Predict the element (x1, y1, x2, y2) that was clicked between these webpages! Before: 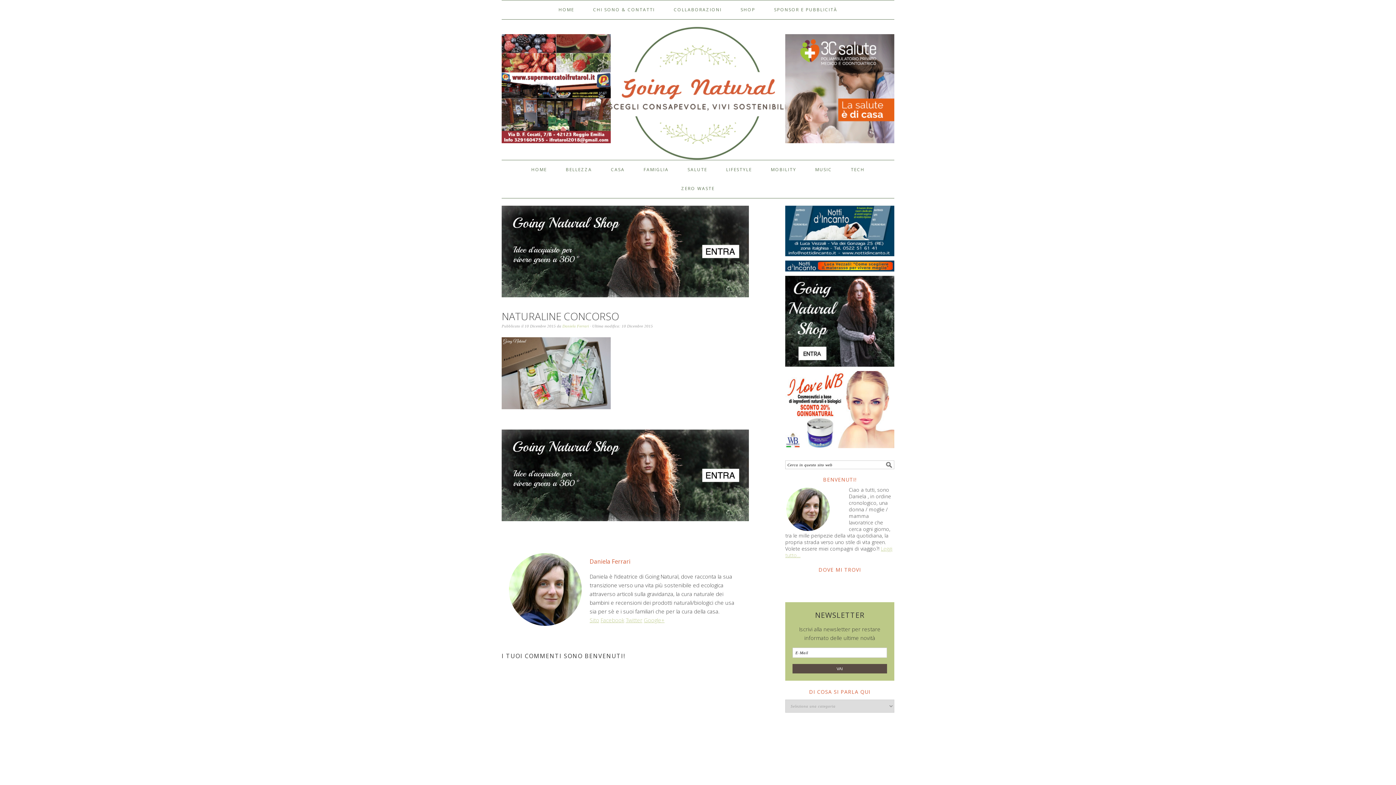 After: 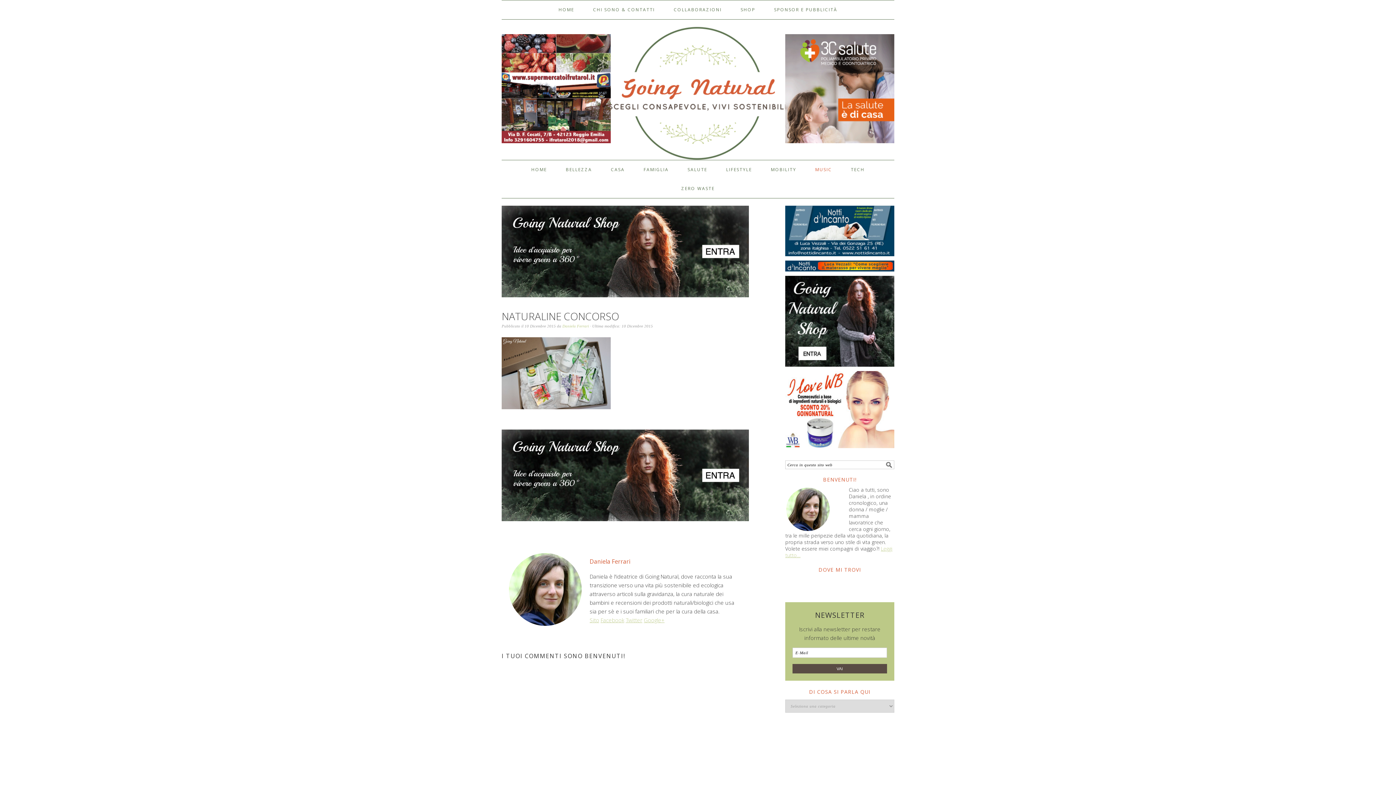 Action: label: MUSIC bbox: (806, 160, 841, 179)